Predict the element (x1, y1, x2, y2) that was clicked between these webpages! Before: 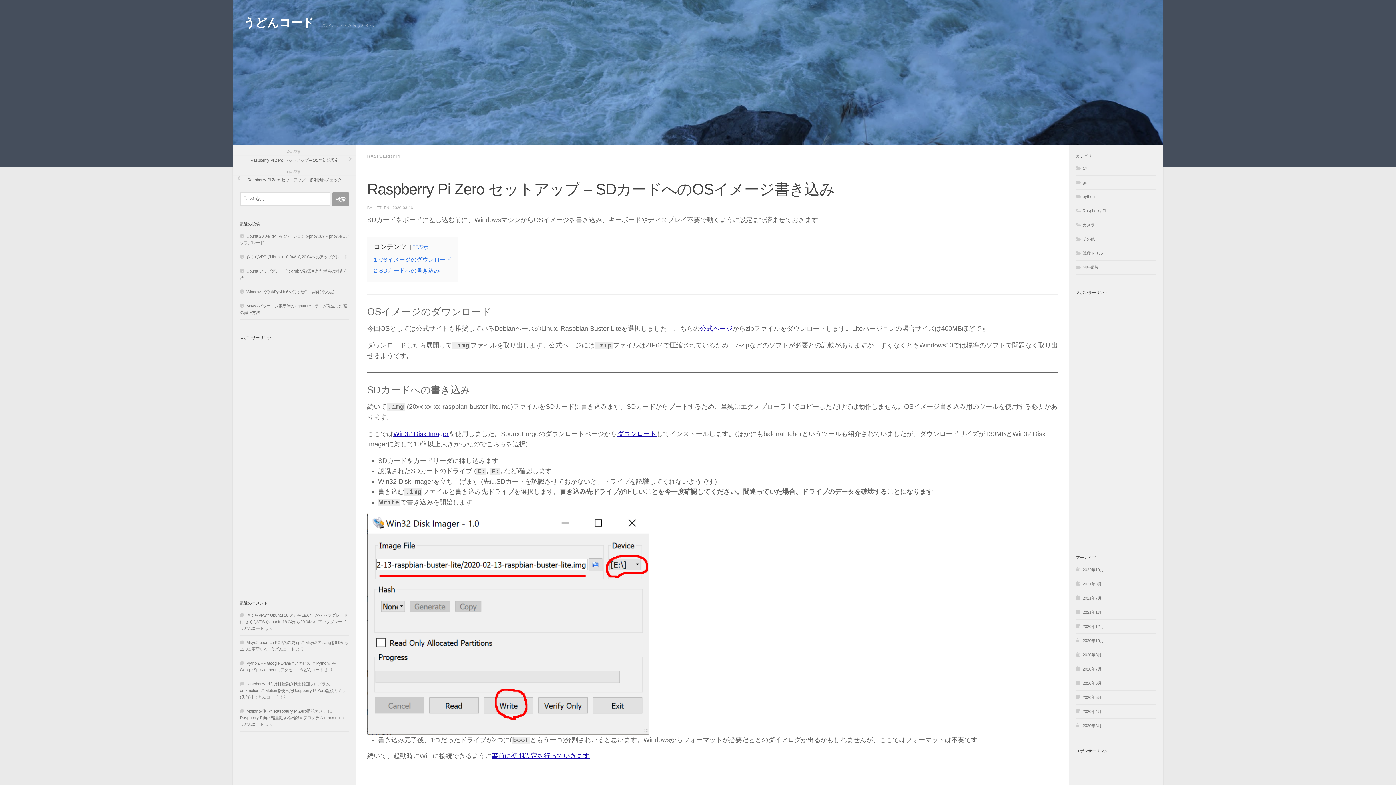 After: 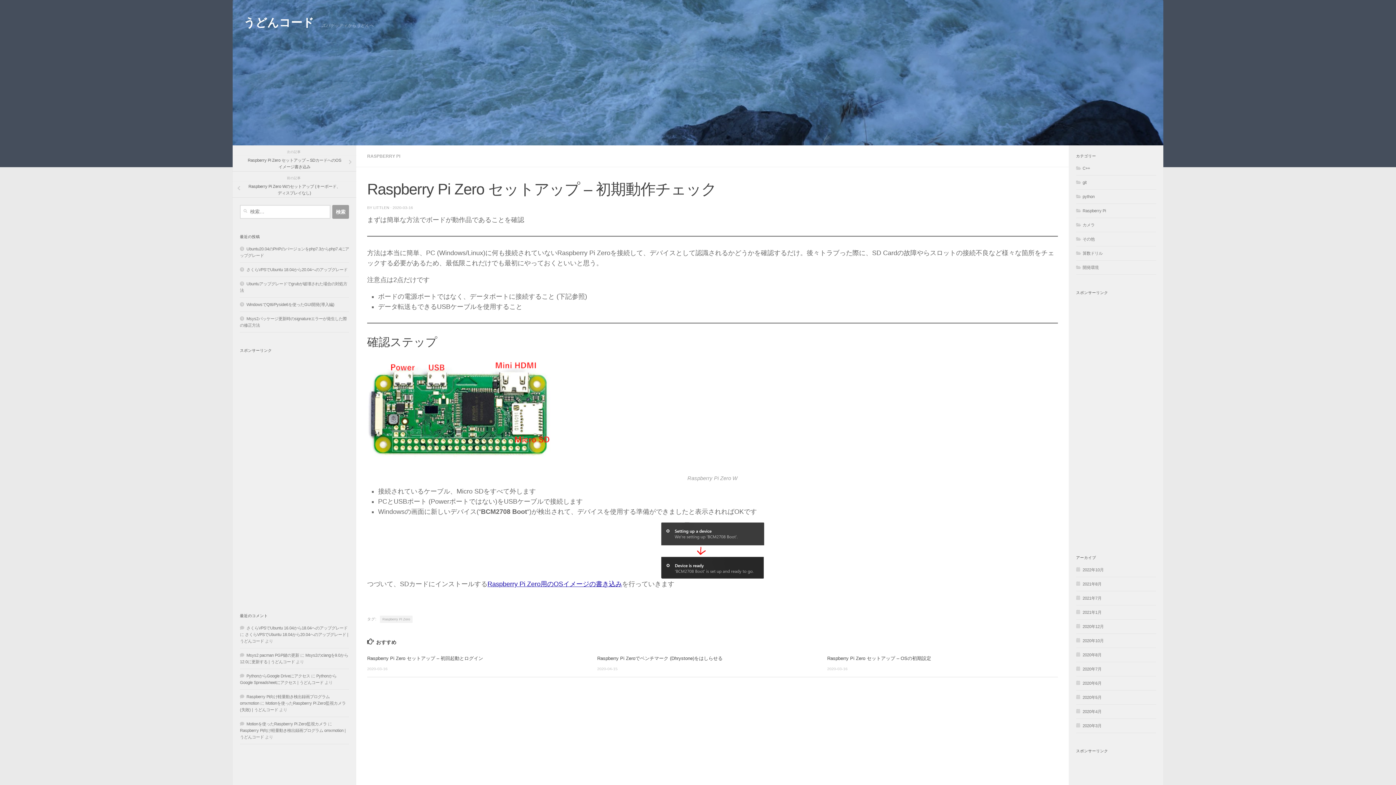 Action: label: Raspberry Pi Zero セットアップ – 初期動作チェック bbox: (232, 175, 356, 185)